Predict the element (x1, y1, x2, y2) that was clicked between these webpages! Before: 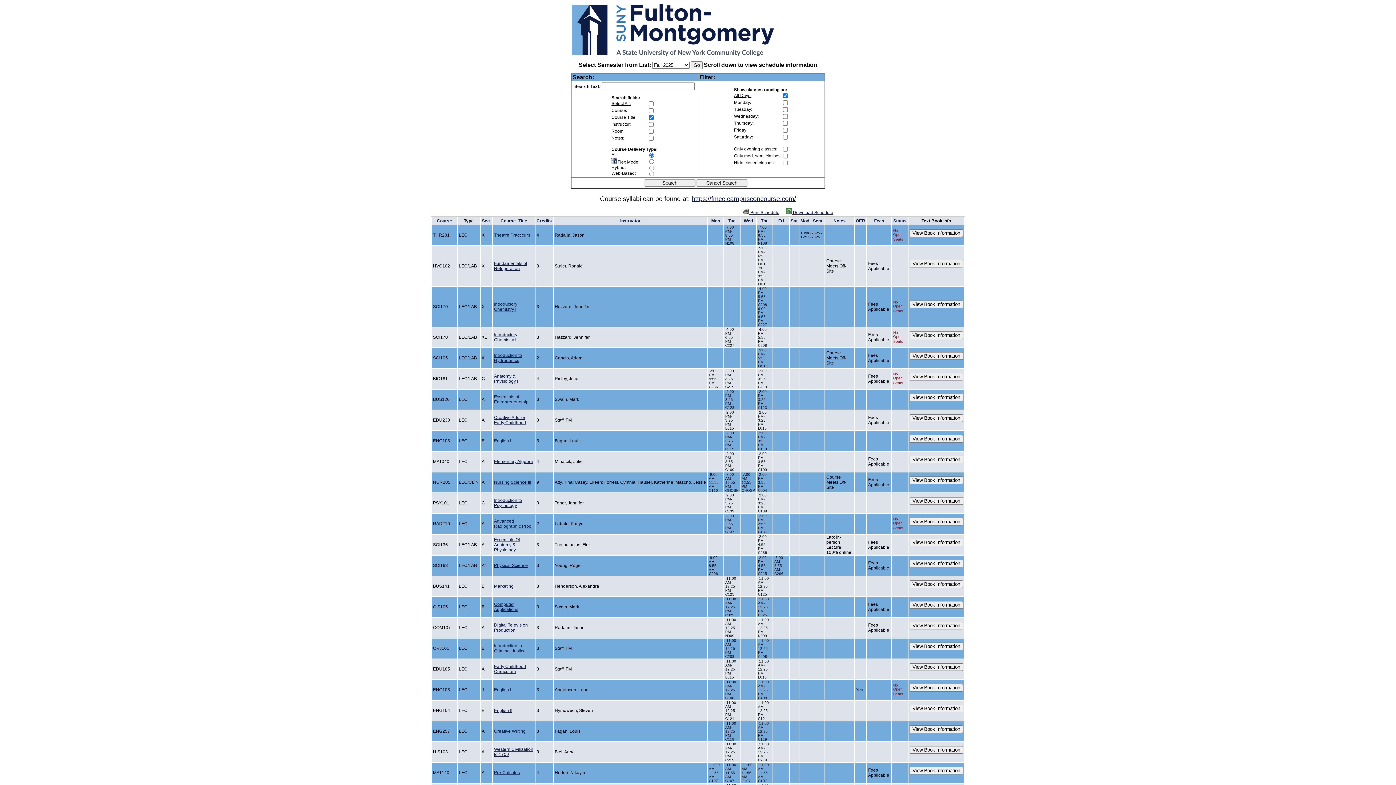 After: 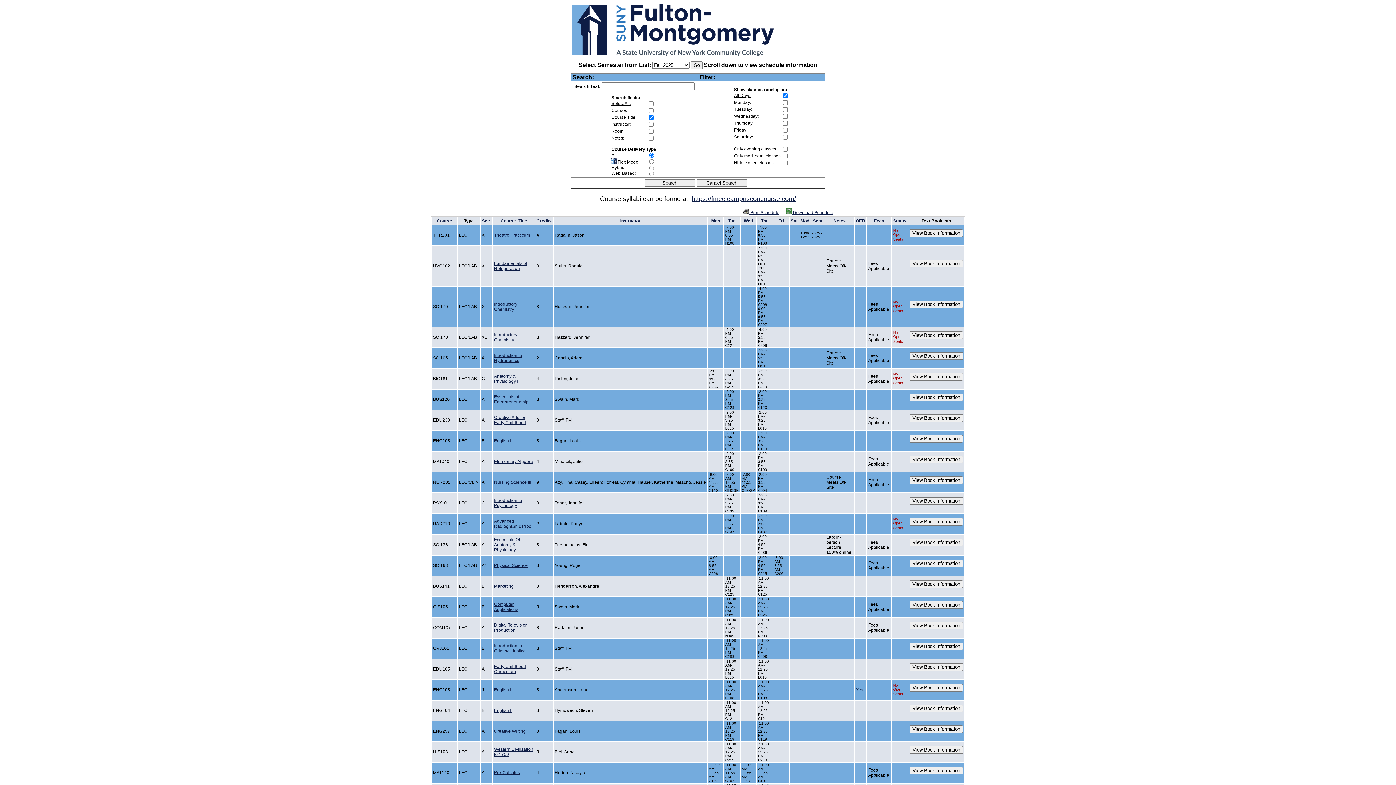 Action: bbox: (494, 301, 517, 312) label: Introductory Chemistry I